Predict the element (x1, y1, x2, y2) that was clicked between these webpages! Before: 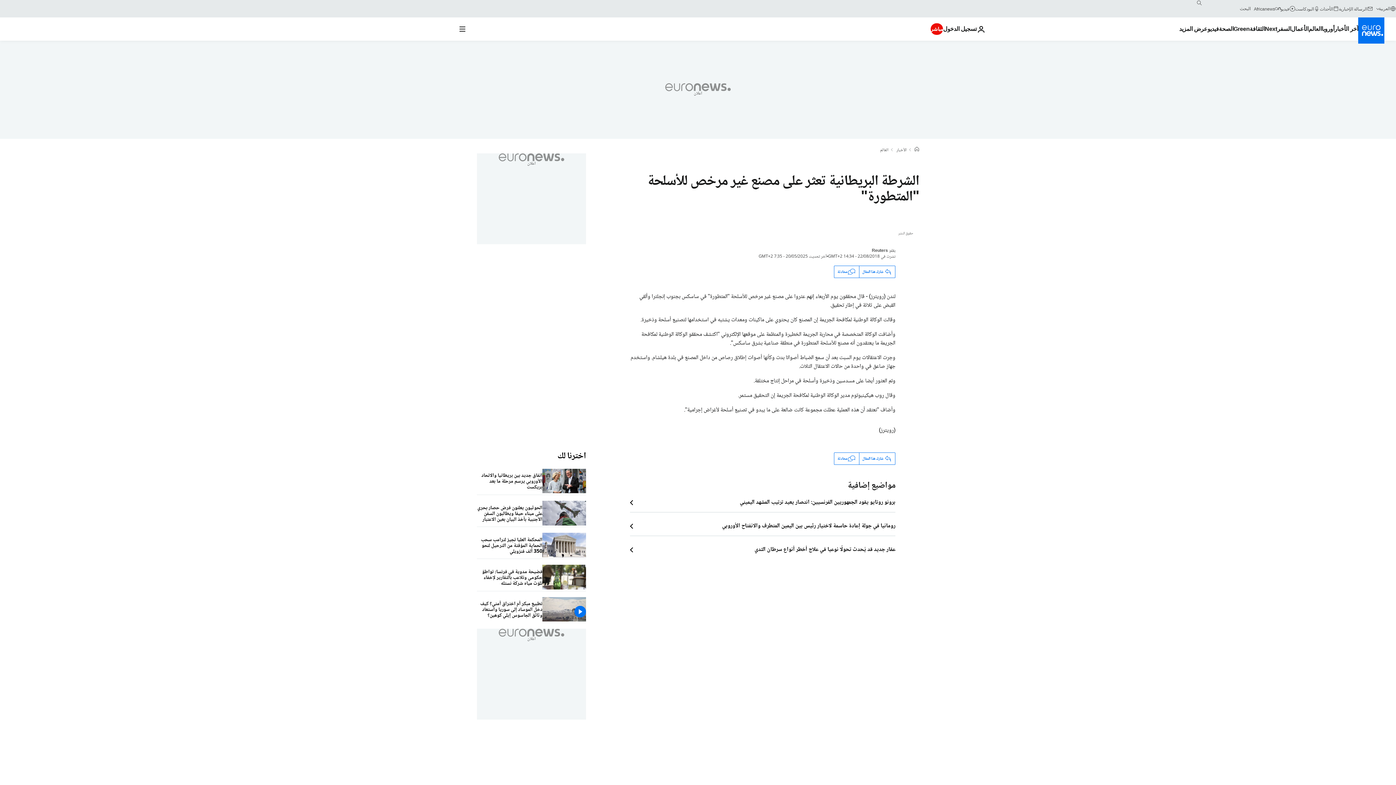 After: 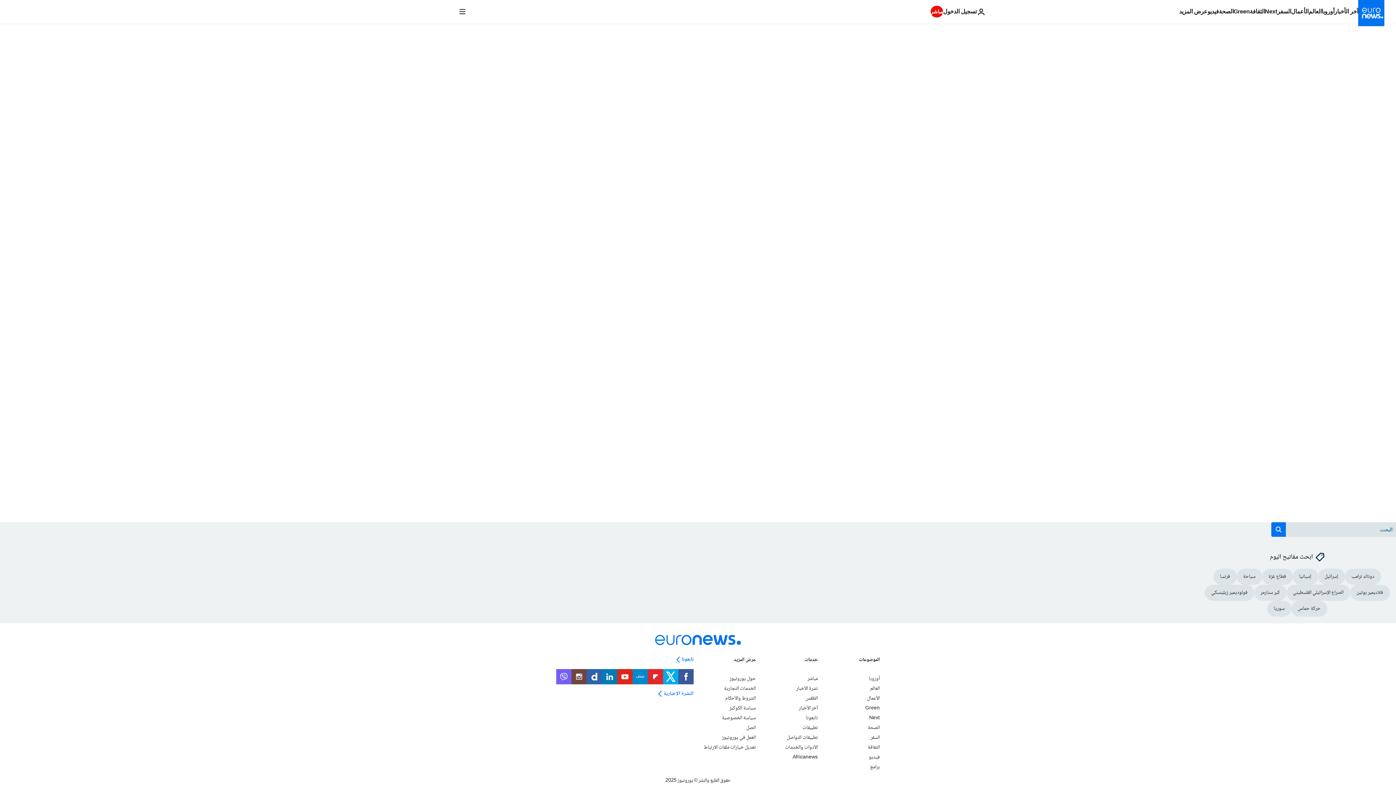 Action: bbox: (834, 266, 859, 277) label: محادثة